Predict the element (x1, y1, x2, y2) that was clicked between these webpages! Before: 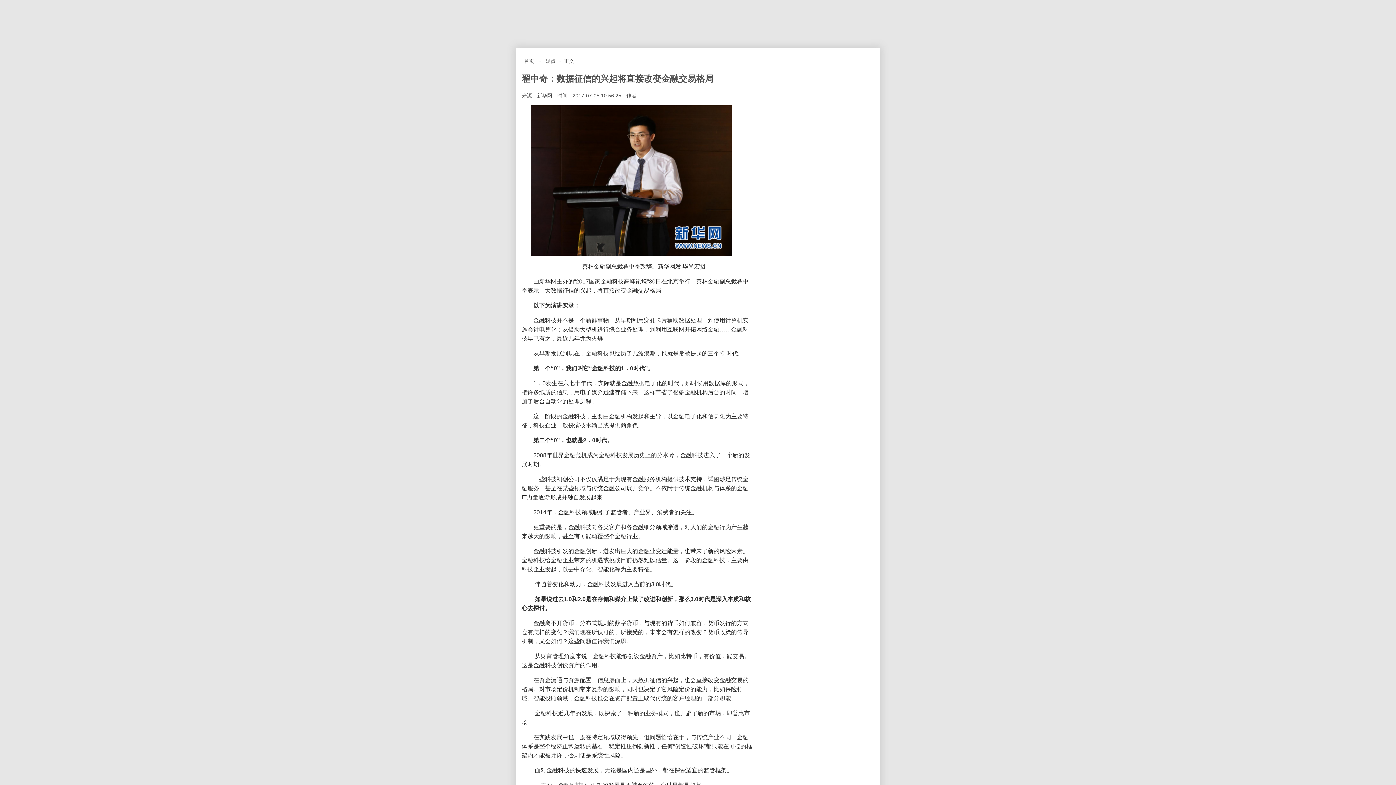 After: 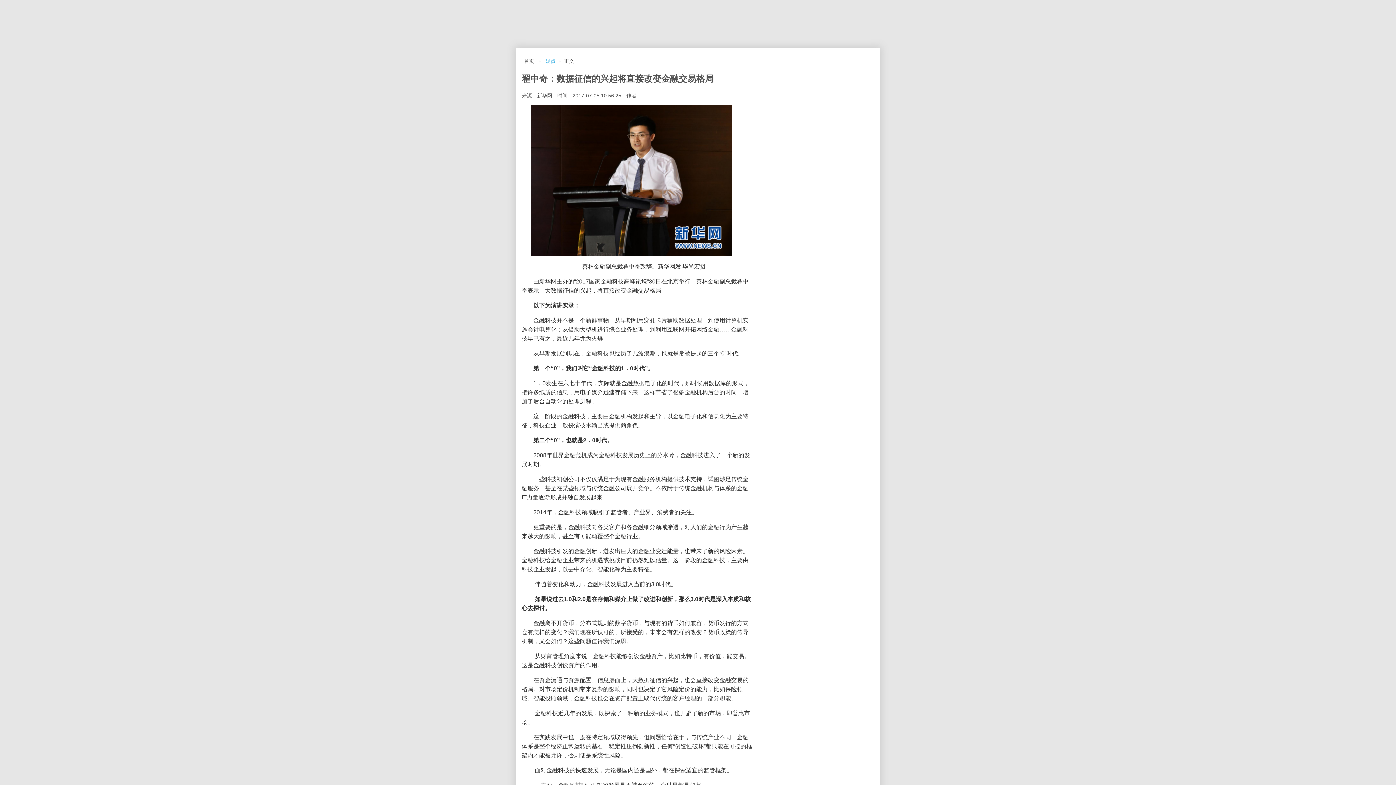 Action: bbox: (545, 58, 555, 63) label: 观点